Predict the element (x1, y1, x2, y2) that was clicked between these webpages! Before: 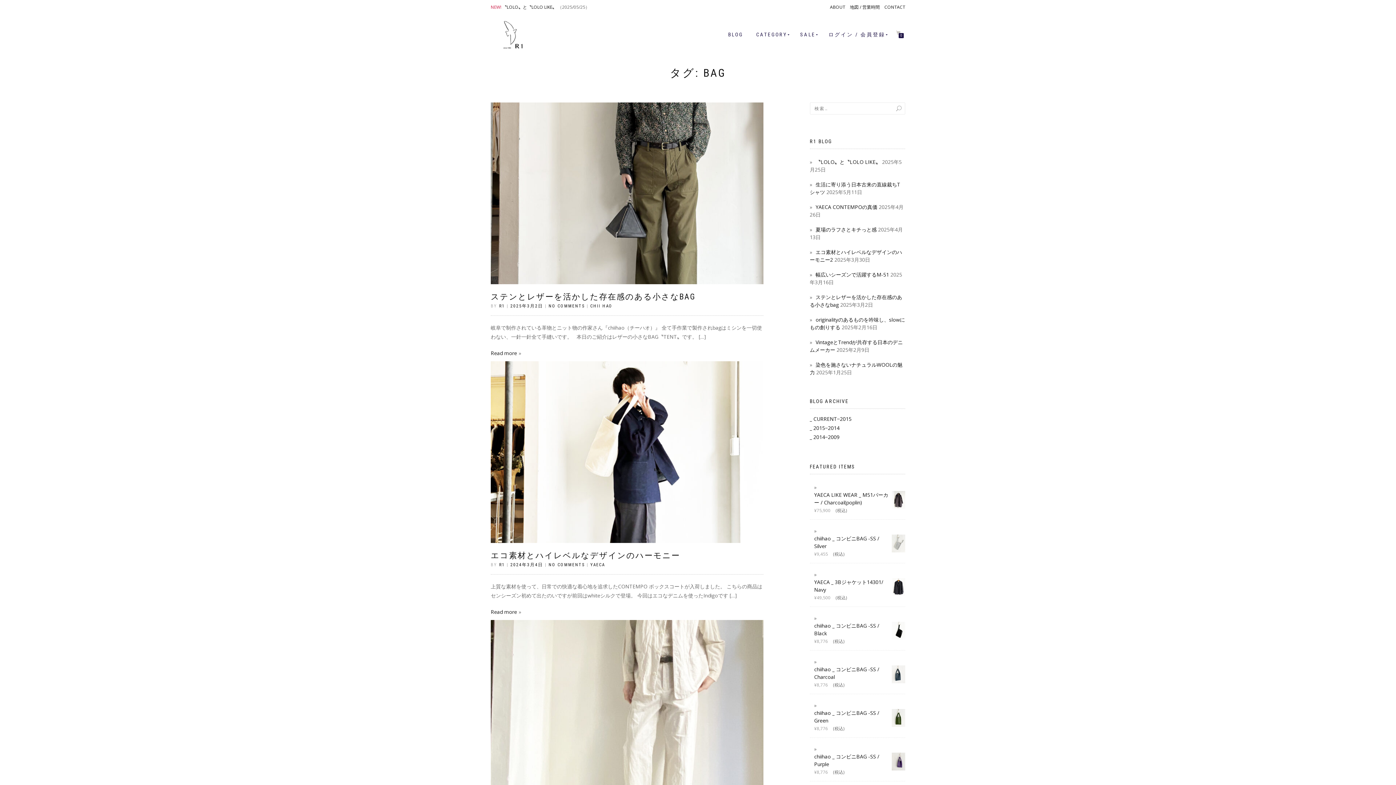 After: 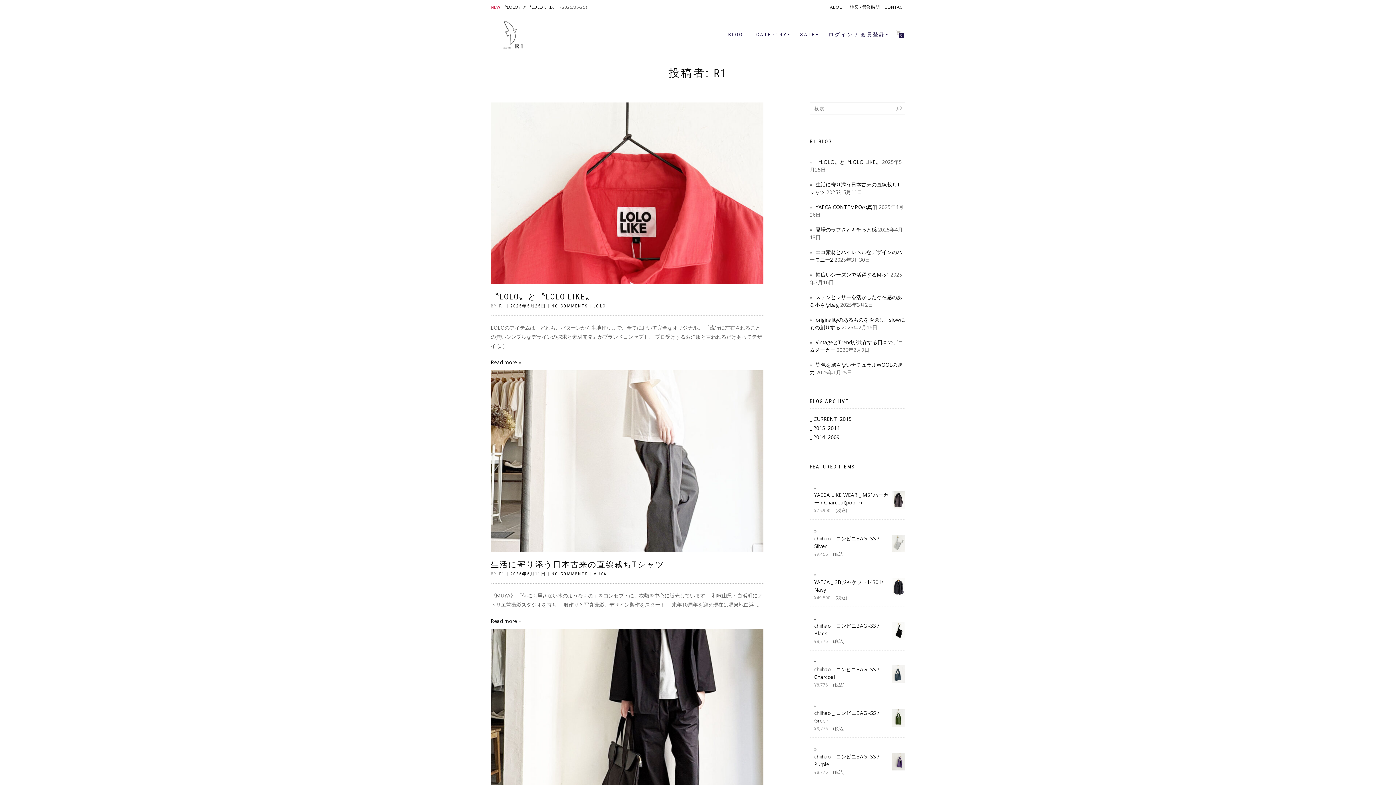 Action: label: R1 bbox: (499, 562, 505, 567)